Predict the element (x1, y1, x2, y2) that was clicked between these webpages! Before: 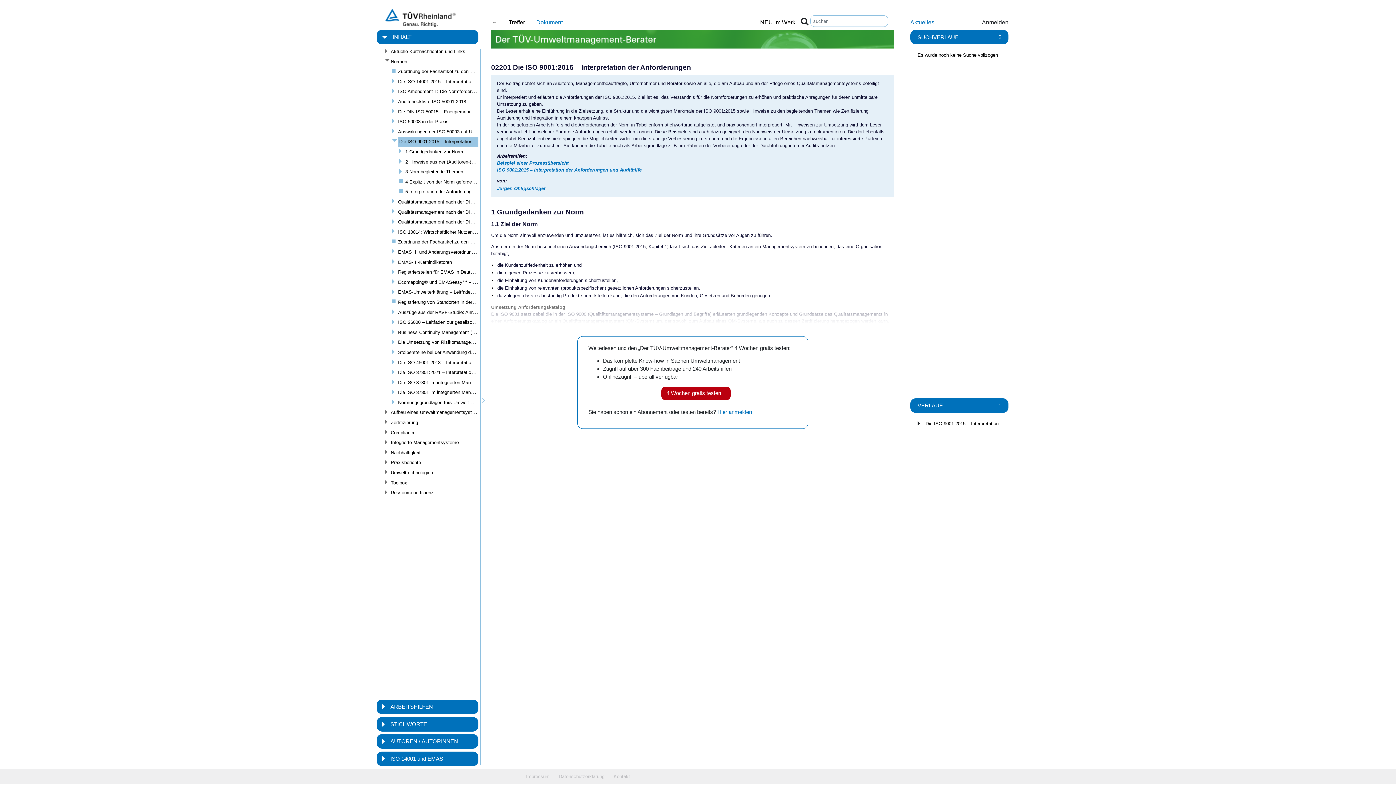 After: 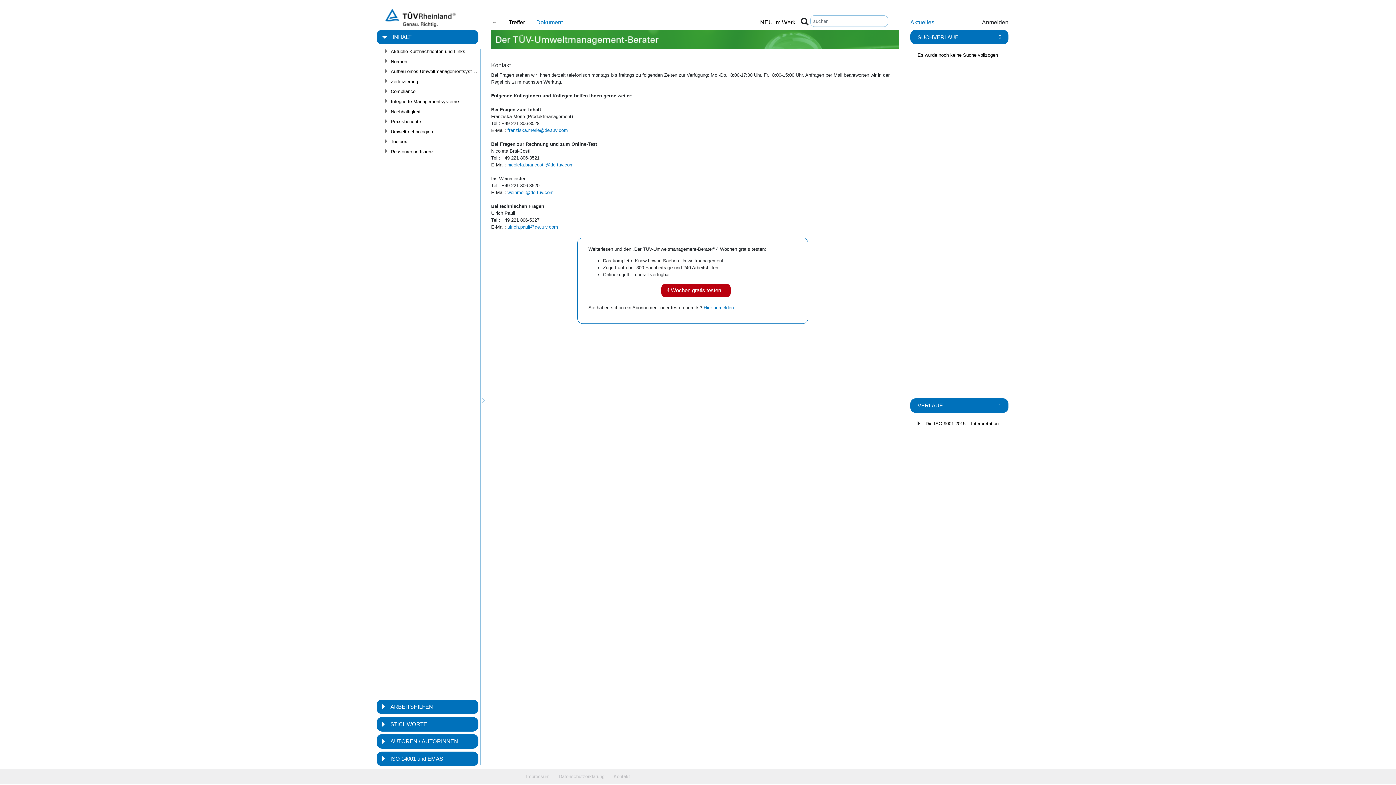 Action: label: Kontakt bbox: (613, 774, 630, 779)